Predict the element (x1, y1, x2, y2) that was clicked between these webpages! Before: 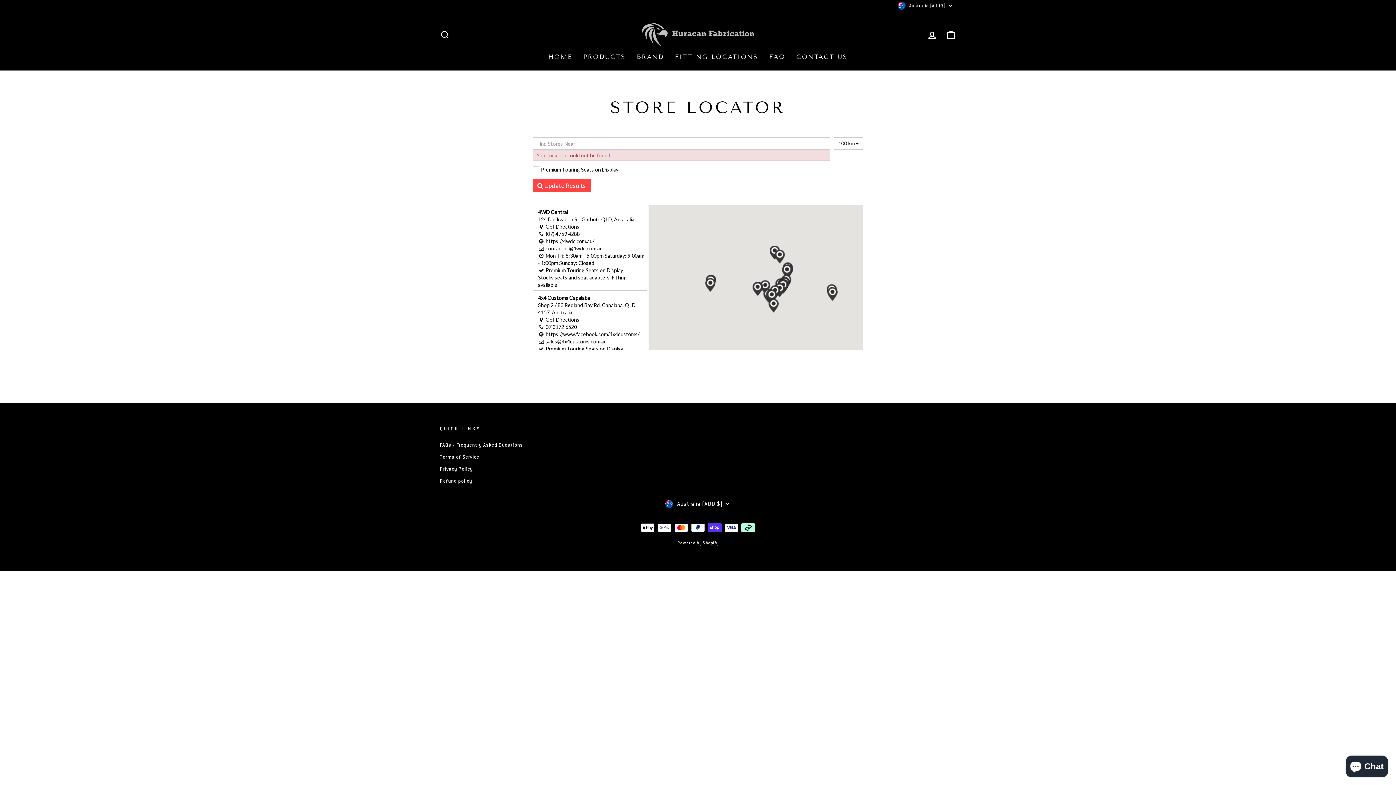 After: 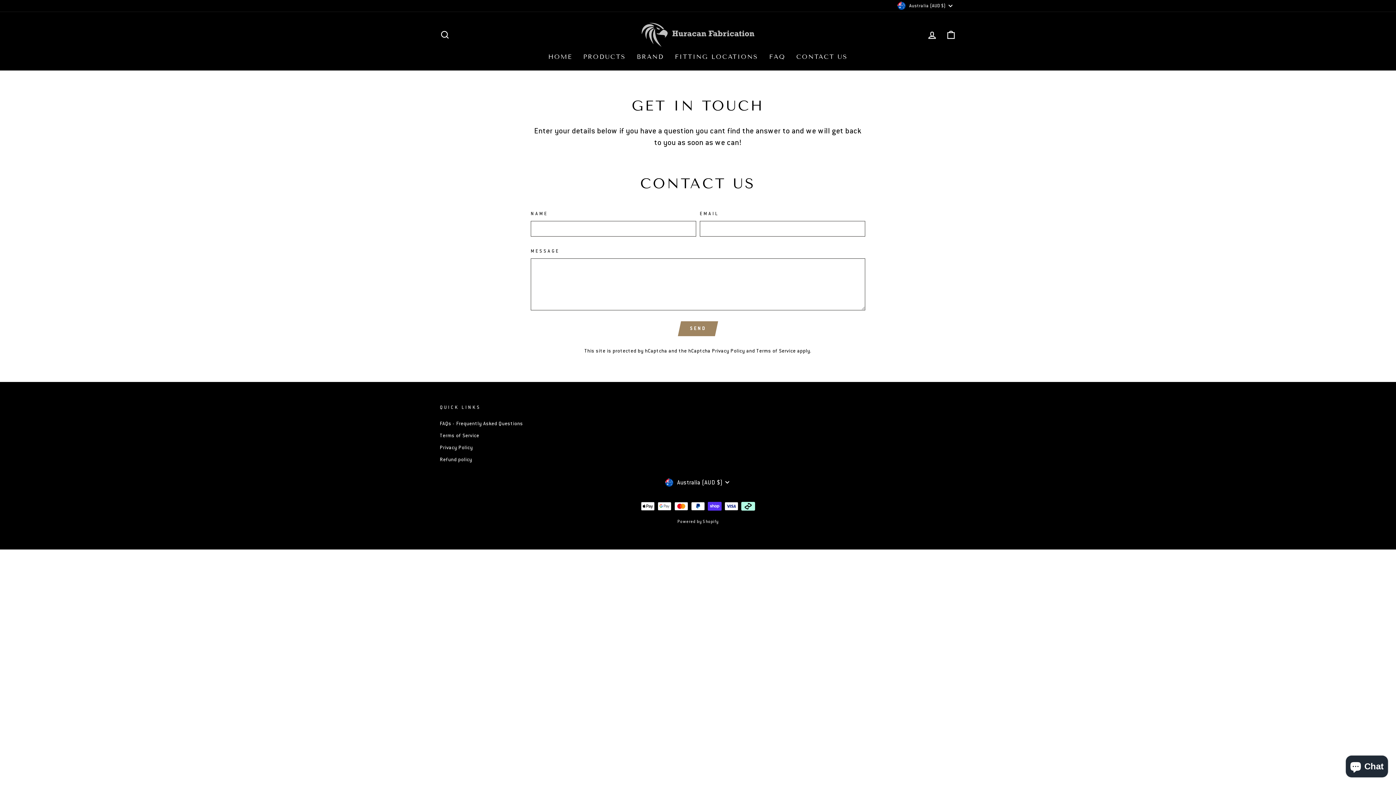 Action: label: CONTACT US bbox: (791, 50, 853, 63)